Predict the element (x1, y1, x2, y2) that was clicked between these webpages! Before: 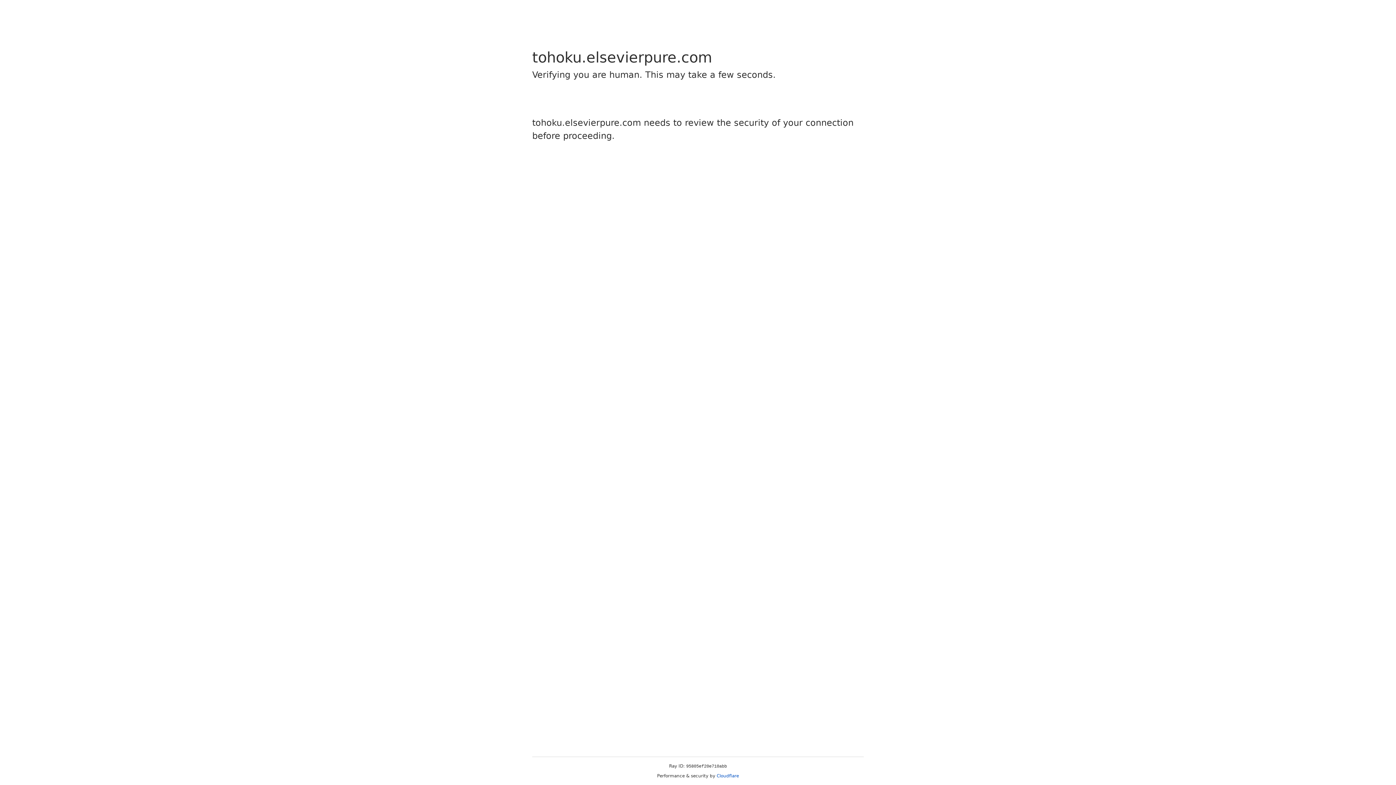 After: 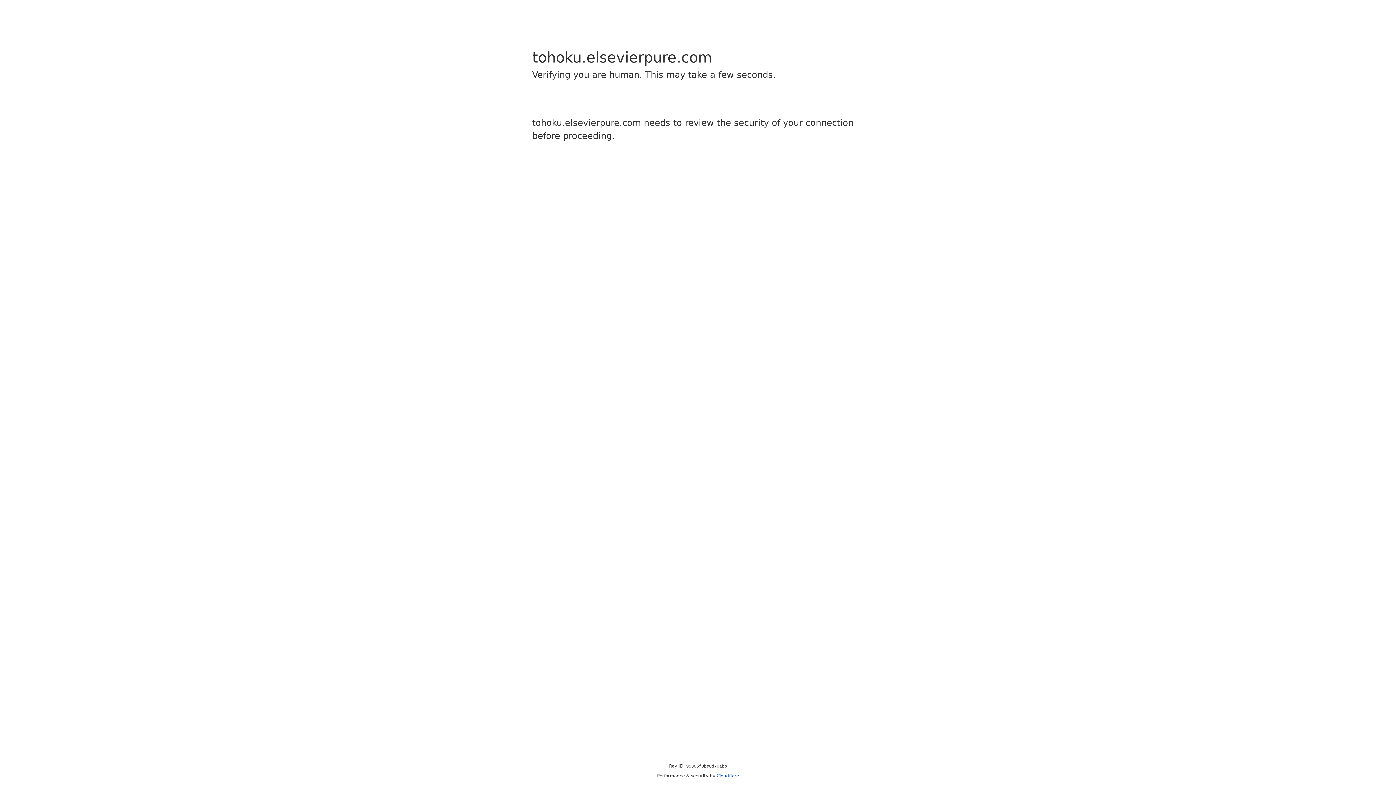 Action: label: Cloudflare bbox: (716, 773, 739, 778)